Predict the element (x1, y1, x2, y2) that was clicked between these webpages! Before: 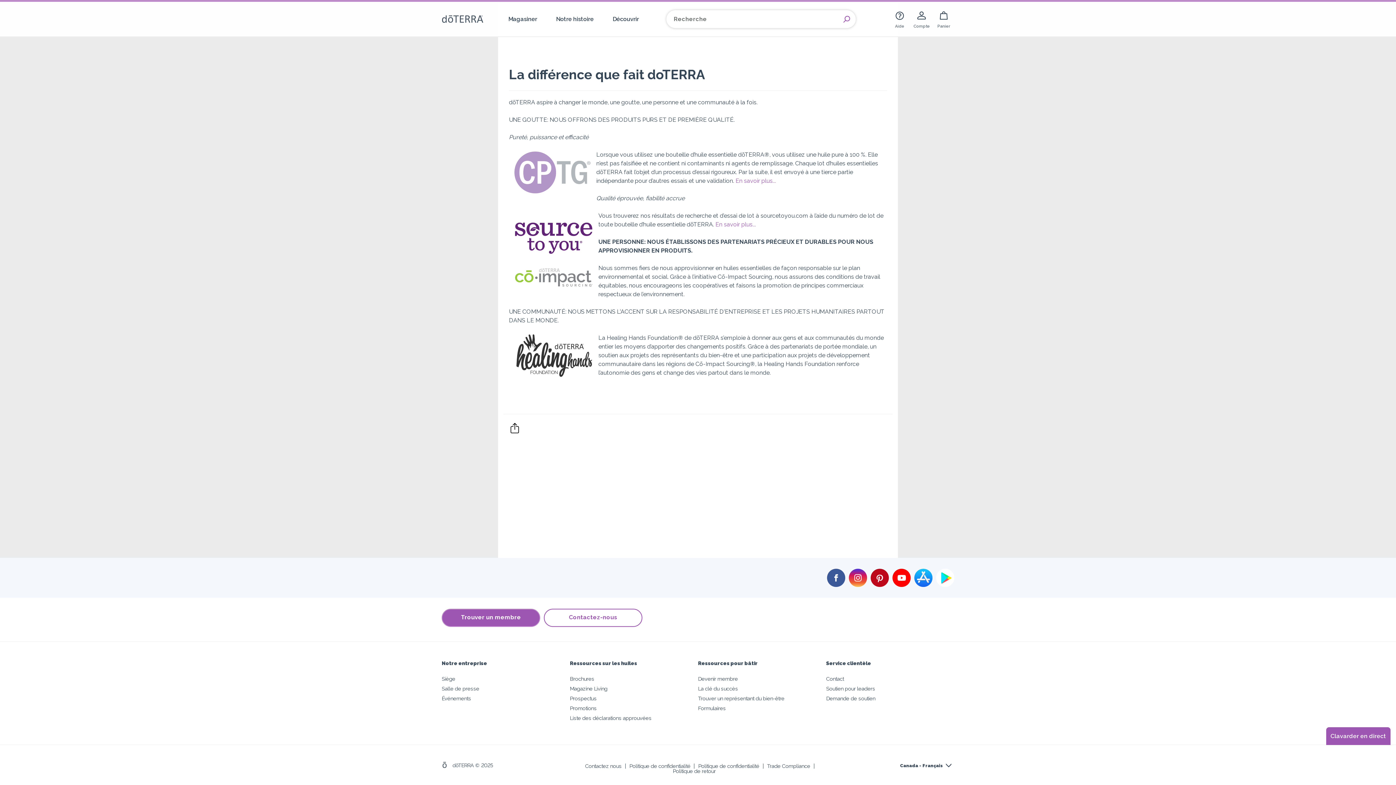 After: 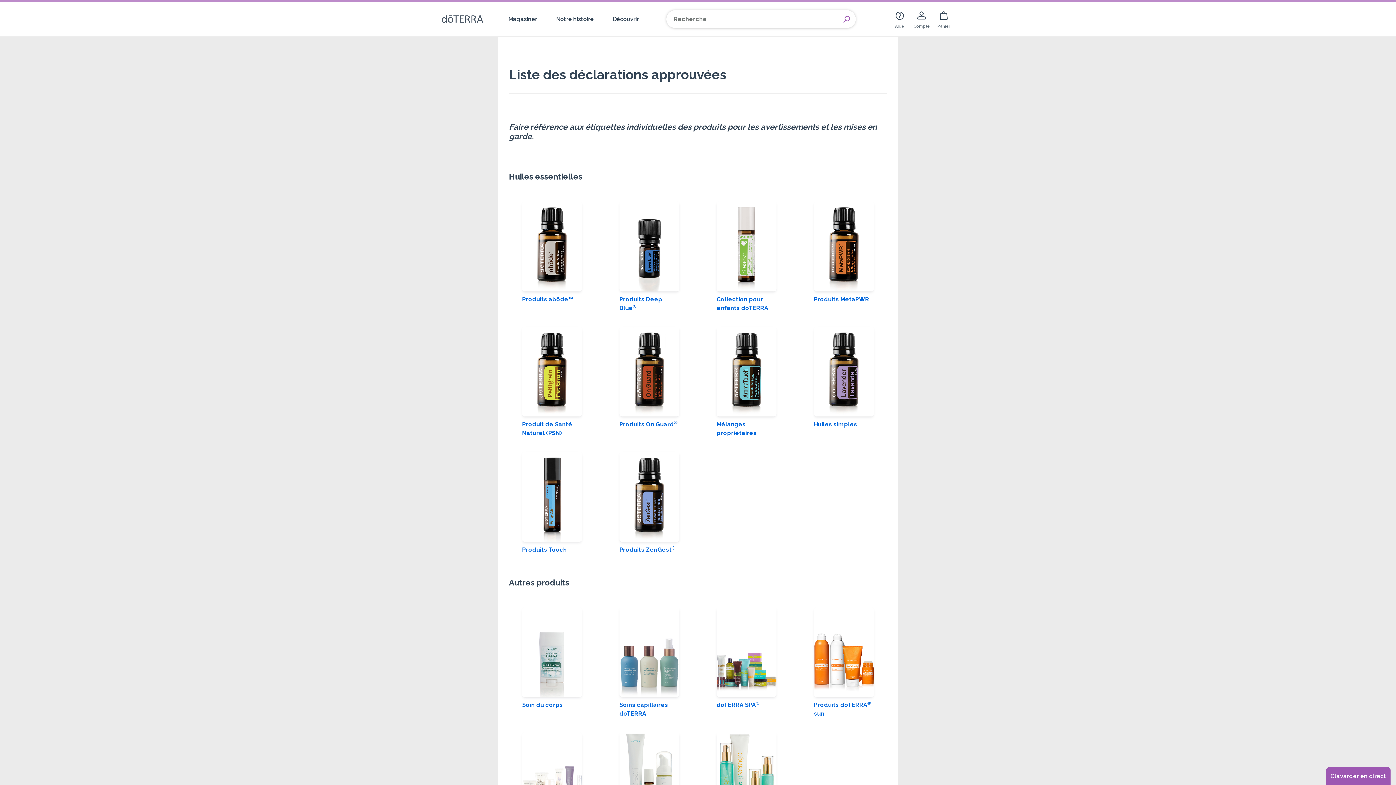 Action: label: Liste des déclarations approuvées bbox: (570, 715, 651, 721)